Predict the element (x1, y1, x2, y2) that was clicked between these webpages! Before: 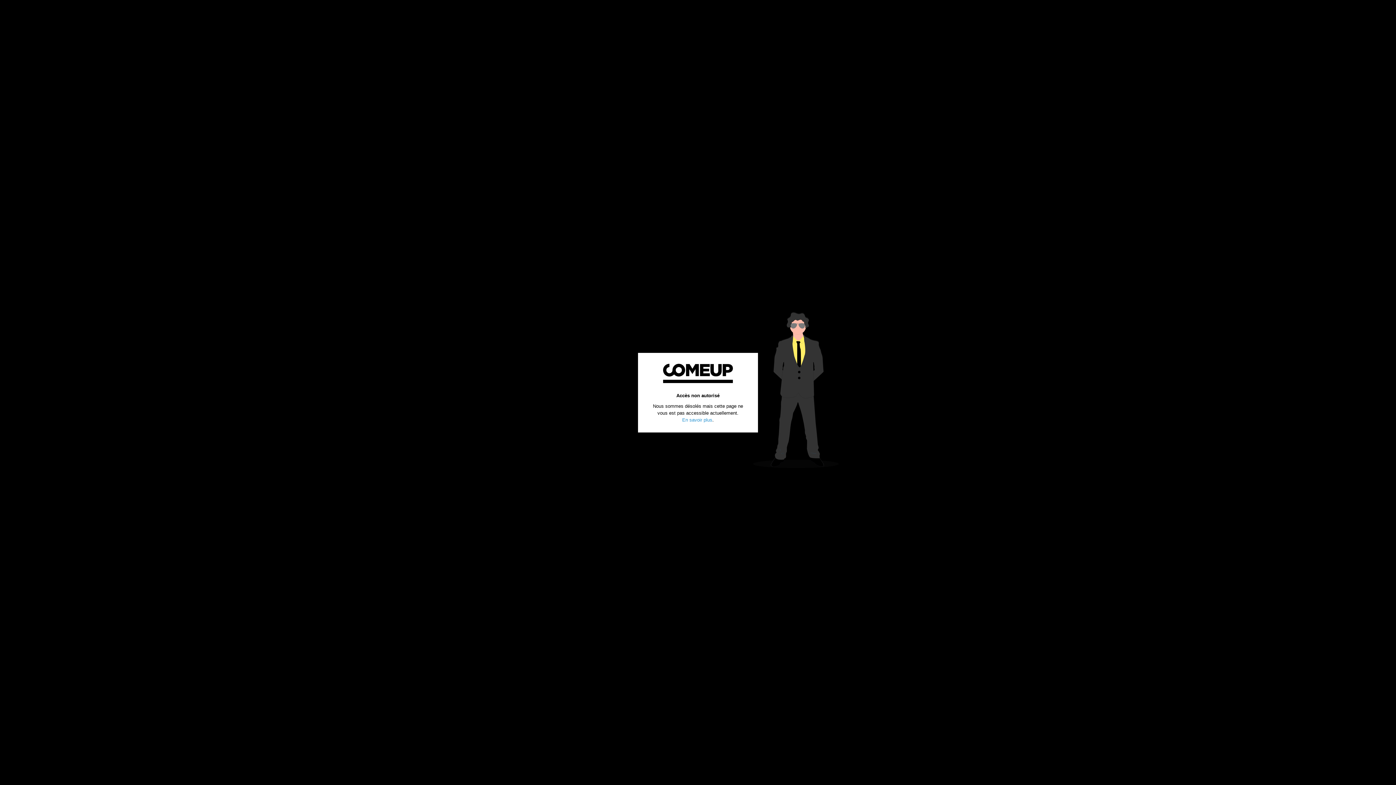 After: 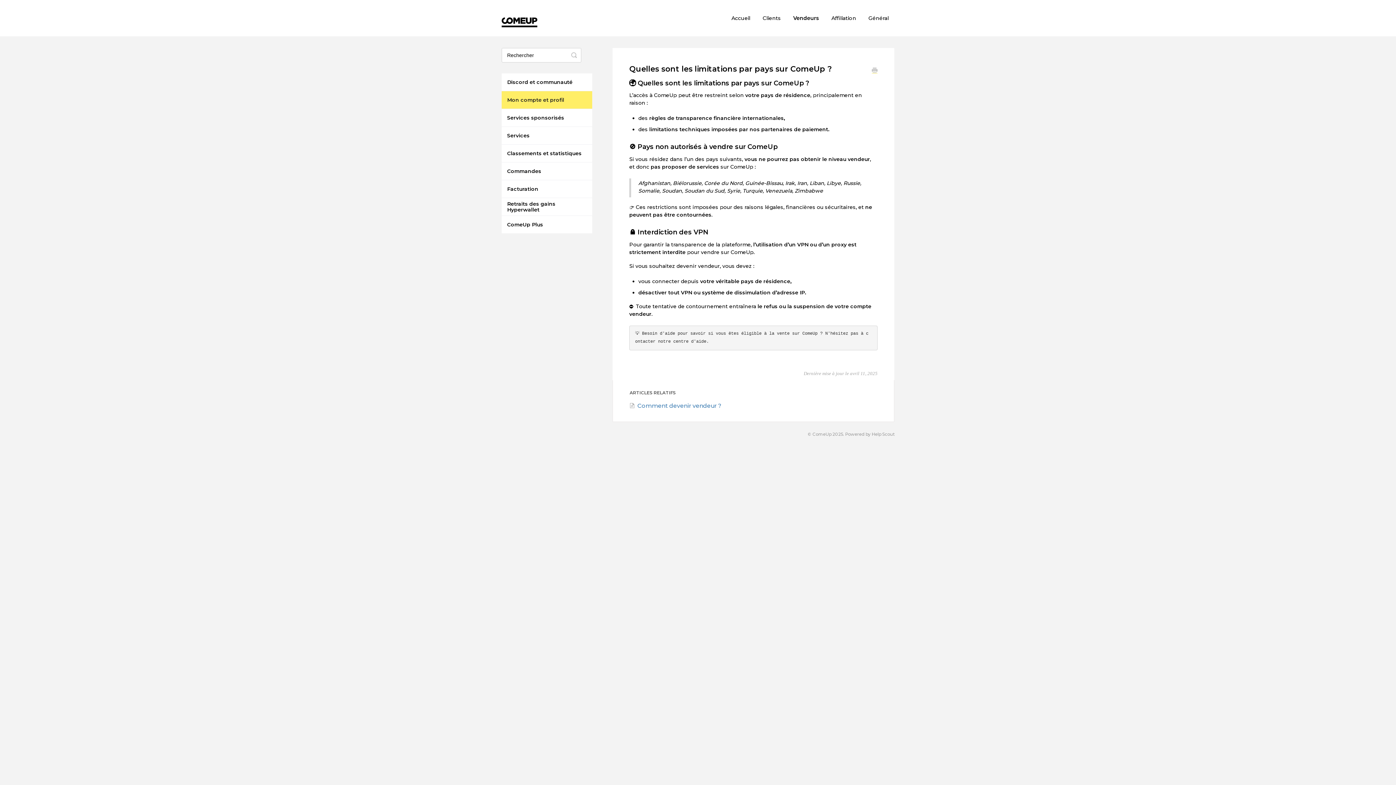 Action: label: En savoir plus bbox: (682, 417, 712, 422)